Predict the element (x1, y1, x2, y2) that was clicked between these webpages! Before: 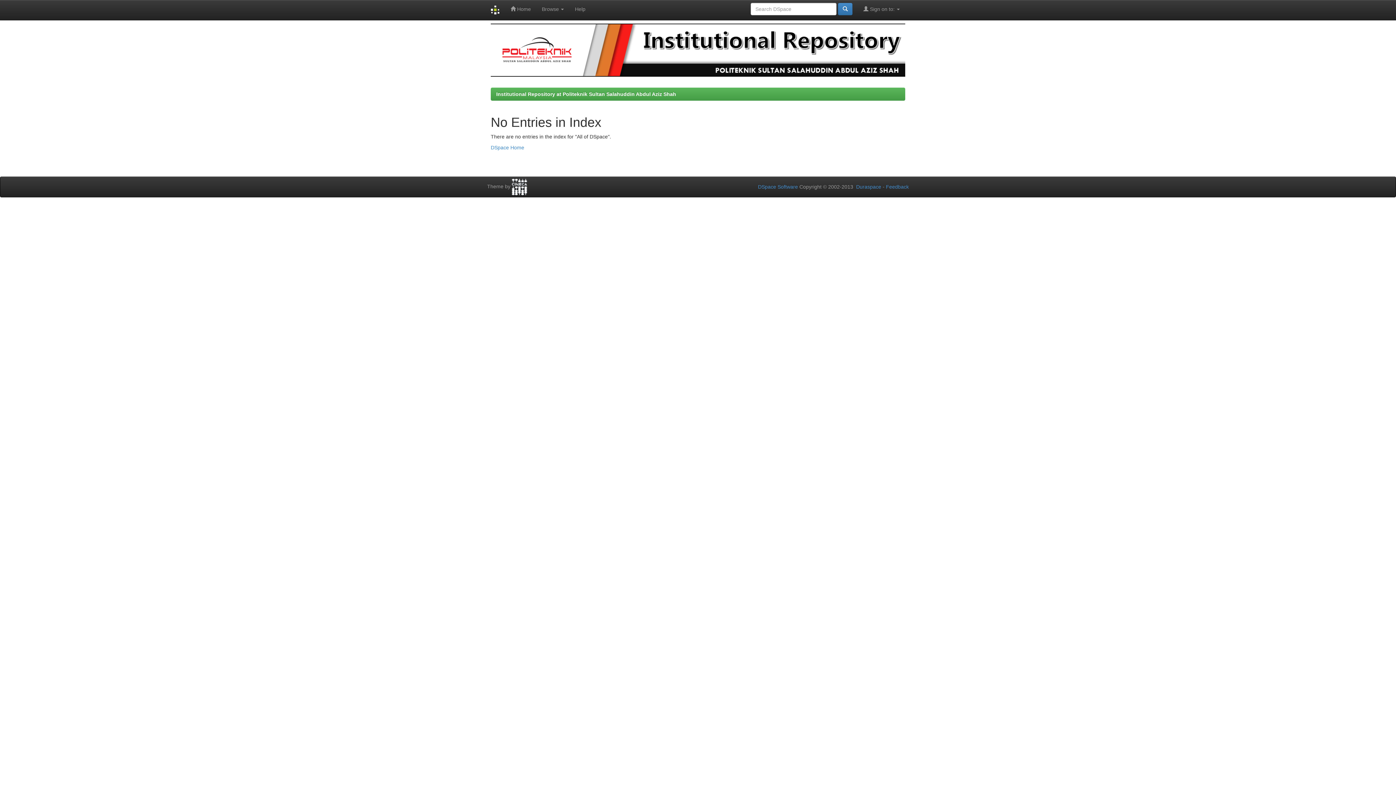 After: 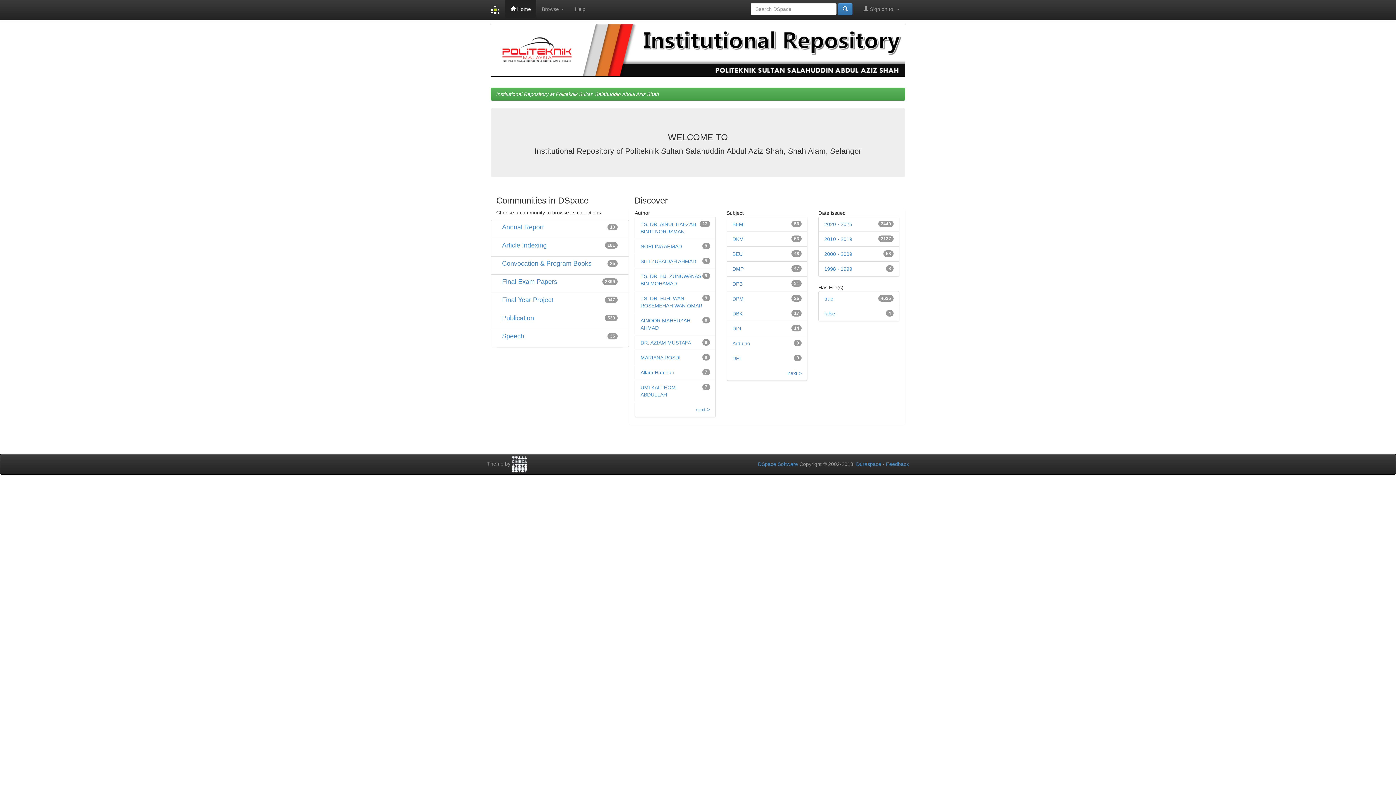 Action: bbox: (490, 144, 524, 150) label: DSpace Home